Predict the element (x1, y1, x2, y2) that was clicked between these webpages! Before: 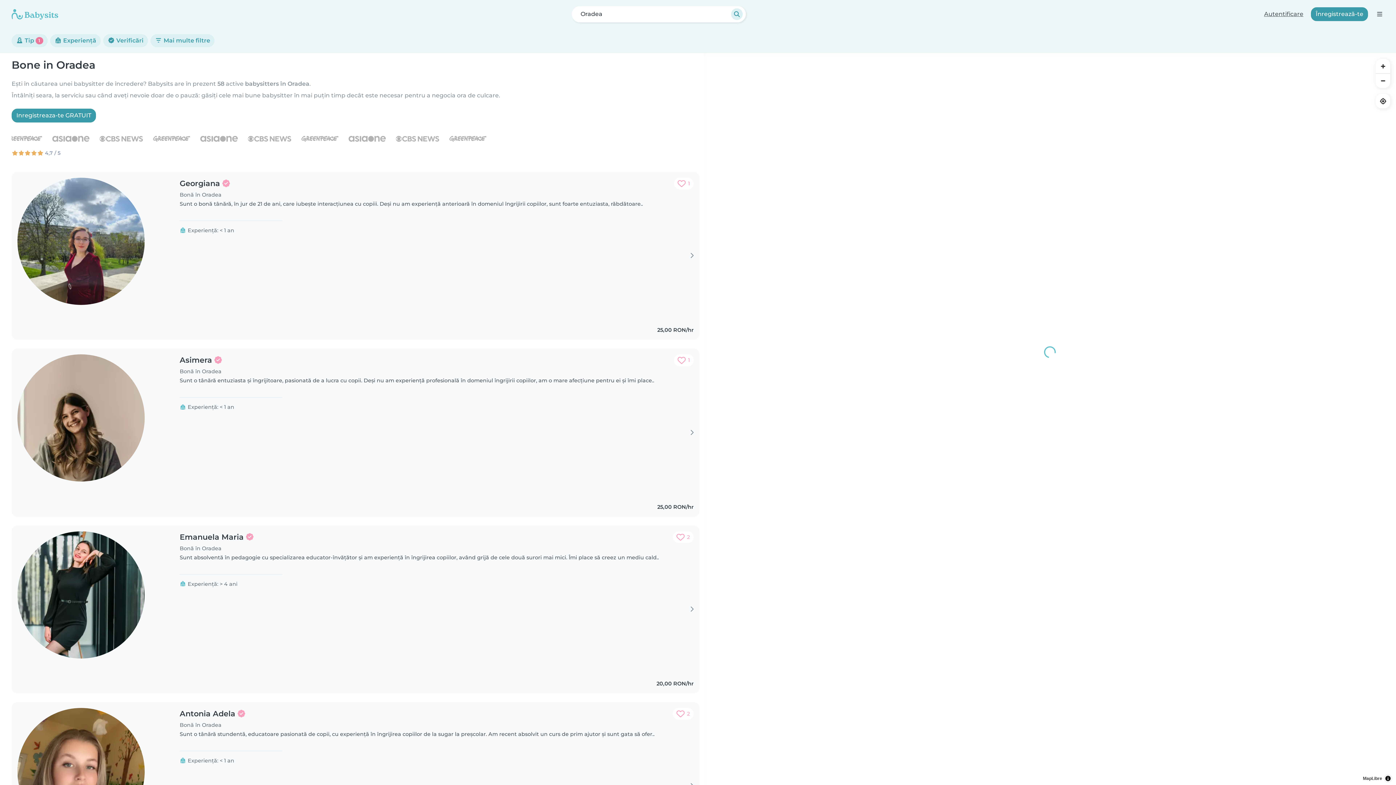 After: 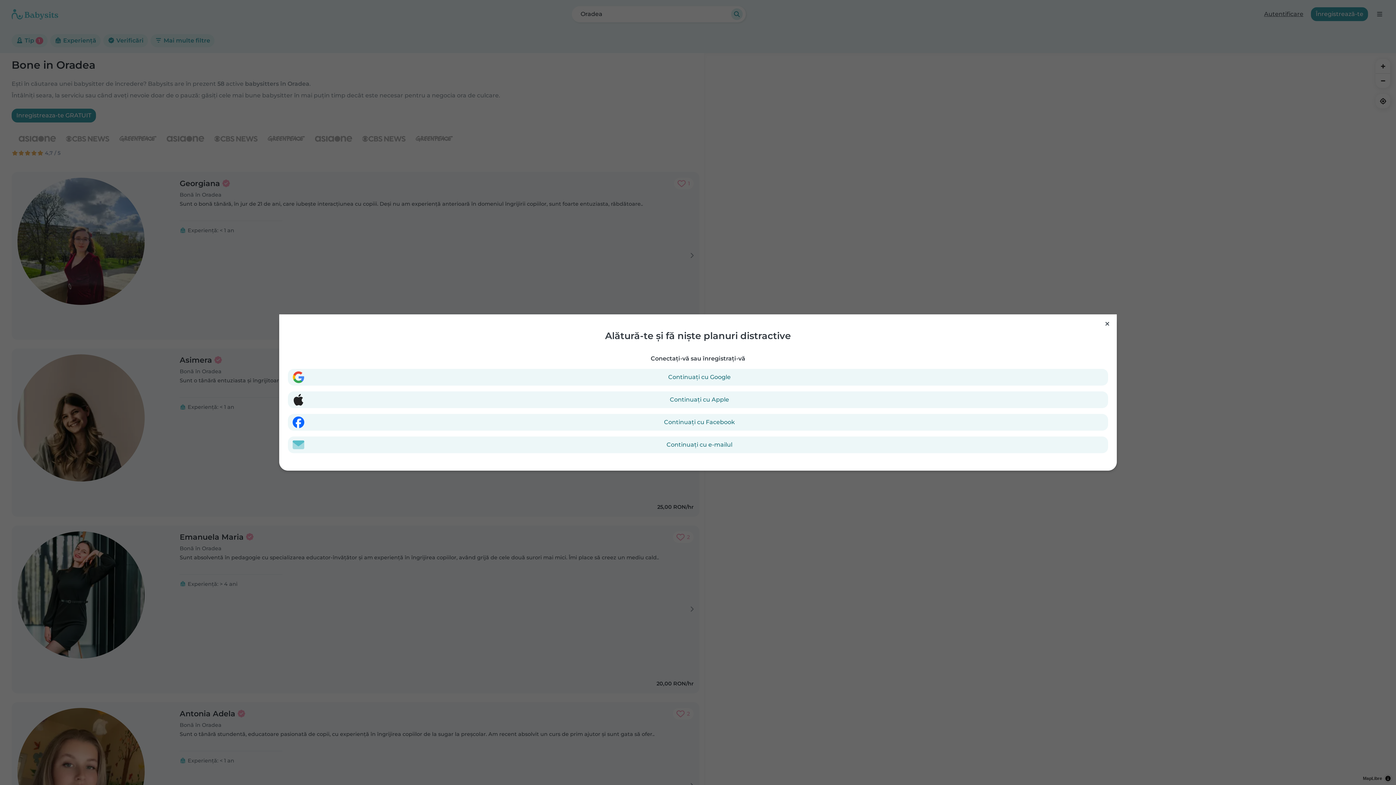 Action: label: Adăugați la favorite. Favorite: 2 ori bbox: (673, 531, 693, 543)